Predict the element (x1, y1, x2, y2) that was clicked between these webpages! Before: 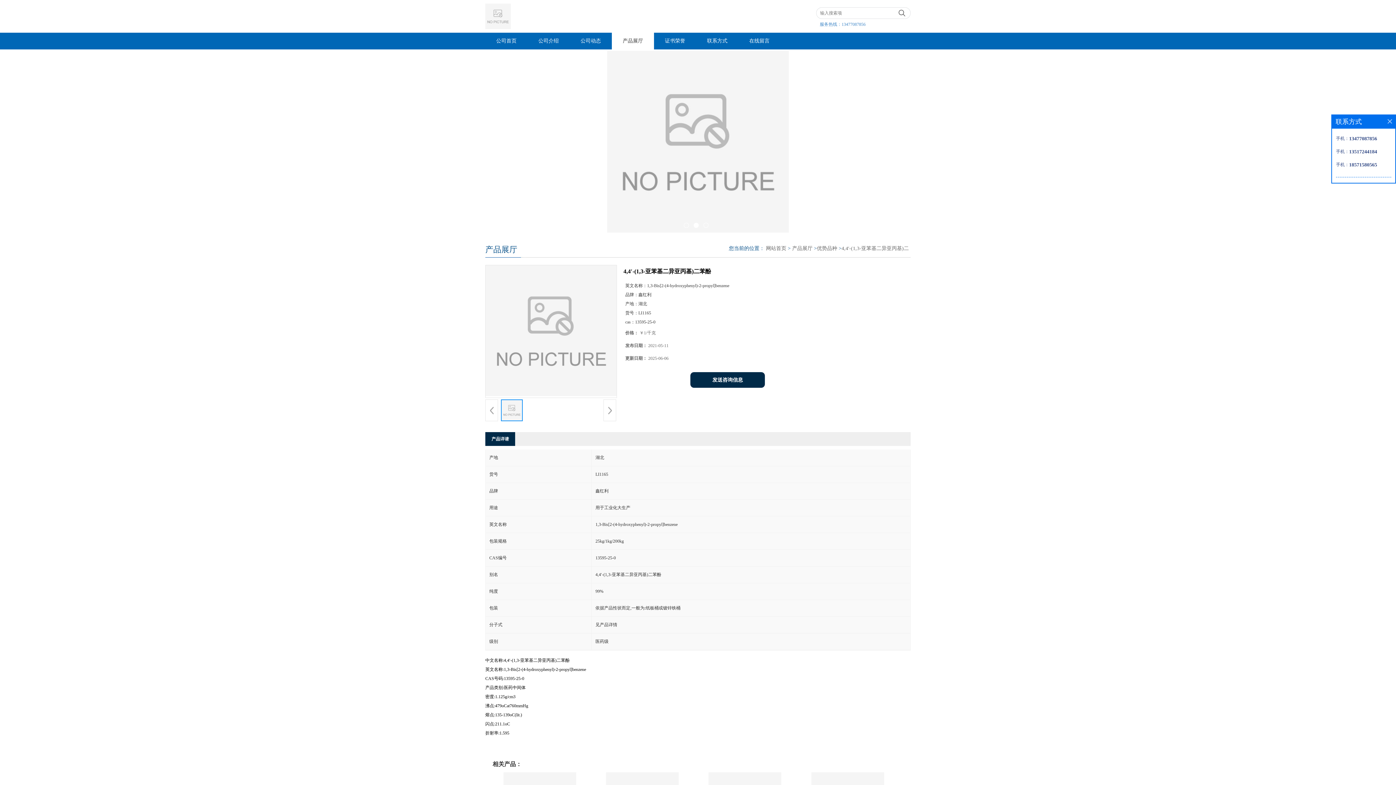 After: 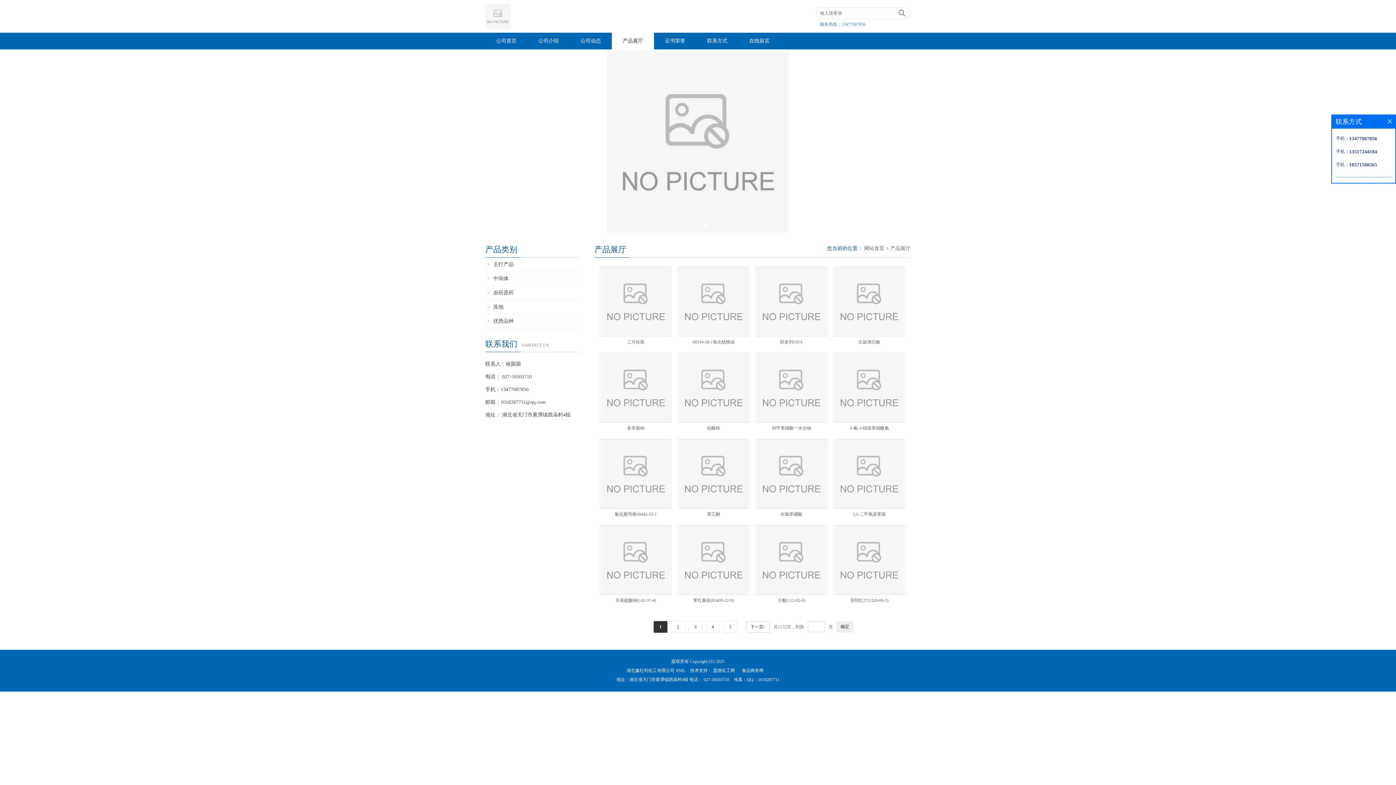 Action: label: 产品展厅 bbox: (792, 245, 812, 251)